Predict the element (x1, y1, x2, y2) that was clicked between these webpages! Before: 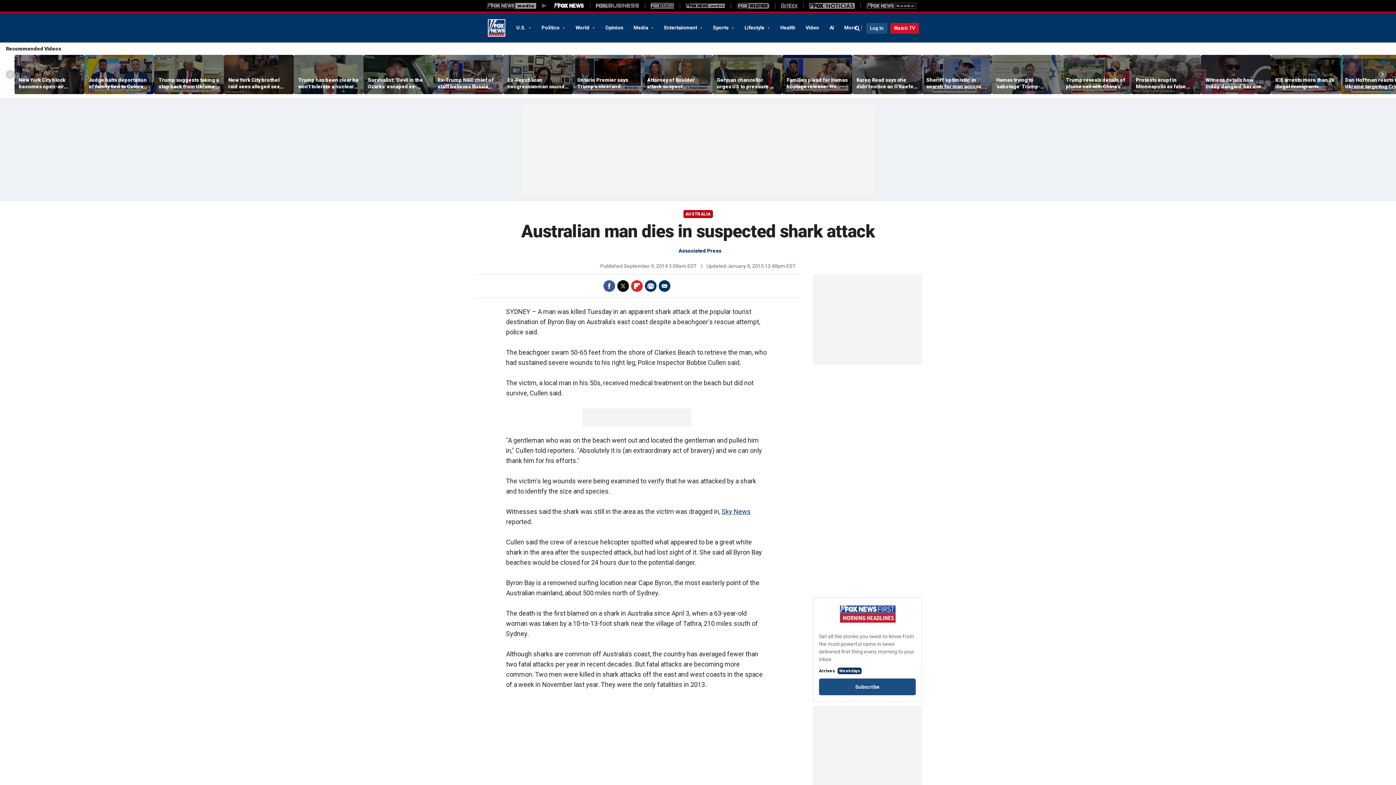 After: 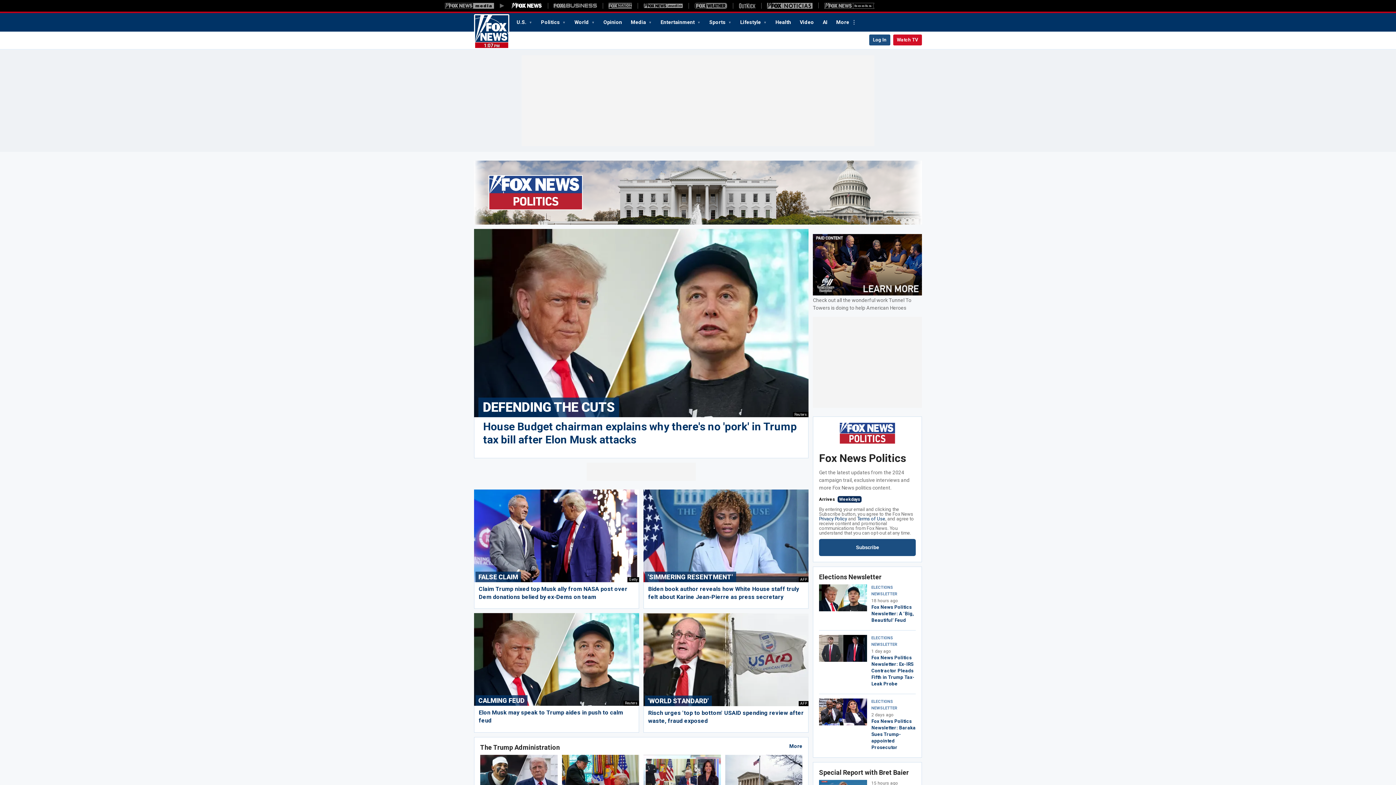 Action: bbox: (536, 21, 570, 33) label: Politics 